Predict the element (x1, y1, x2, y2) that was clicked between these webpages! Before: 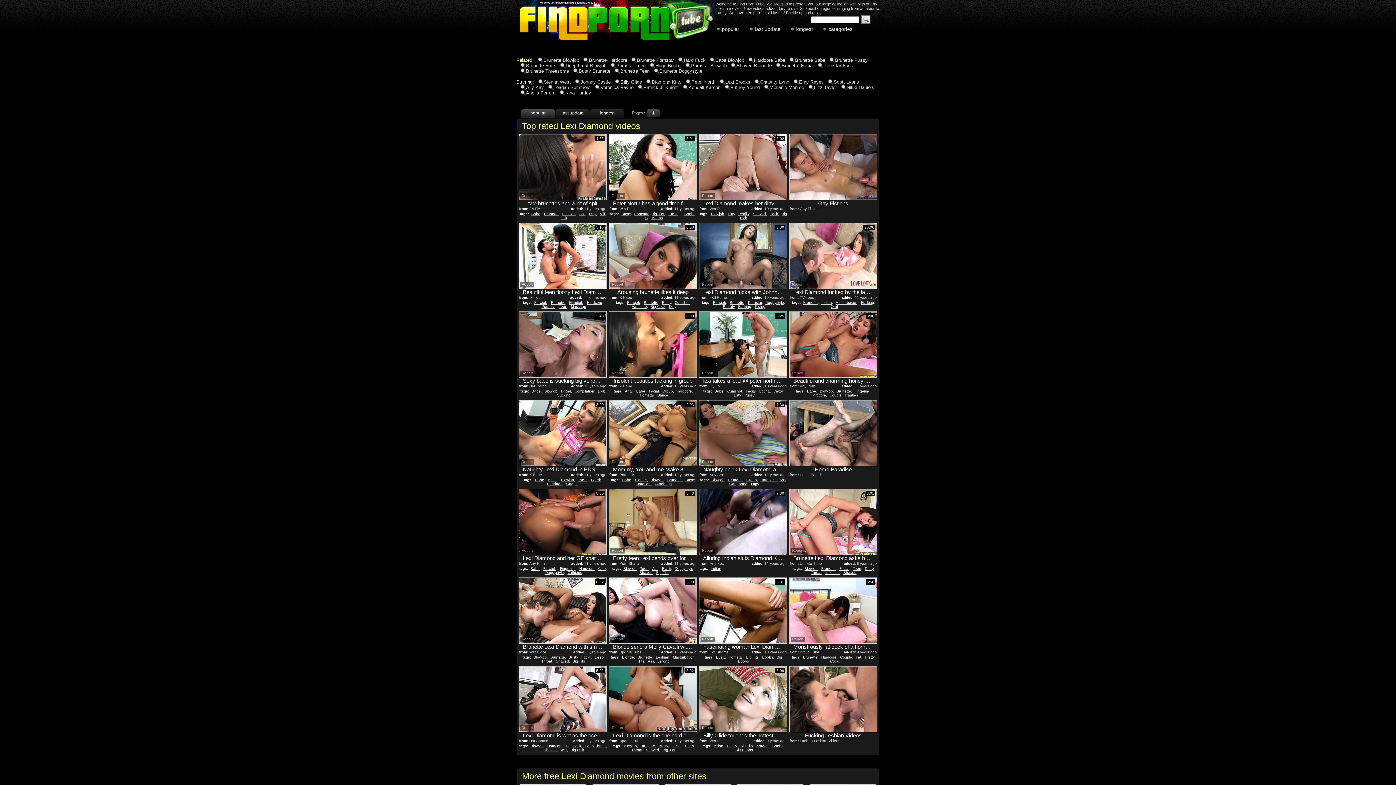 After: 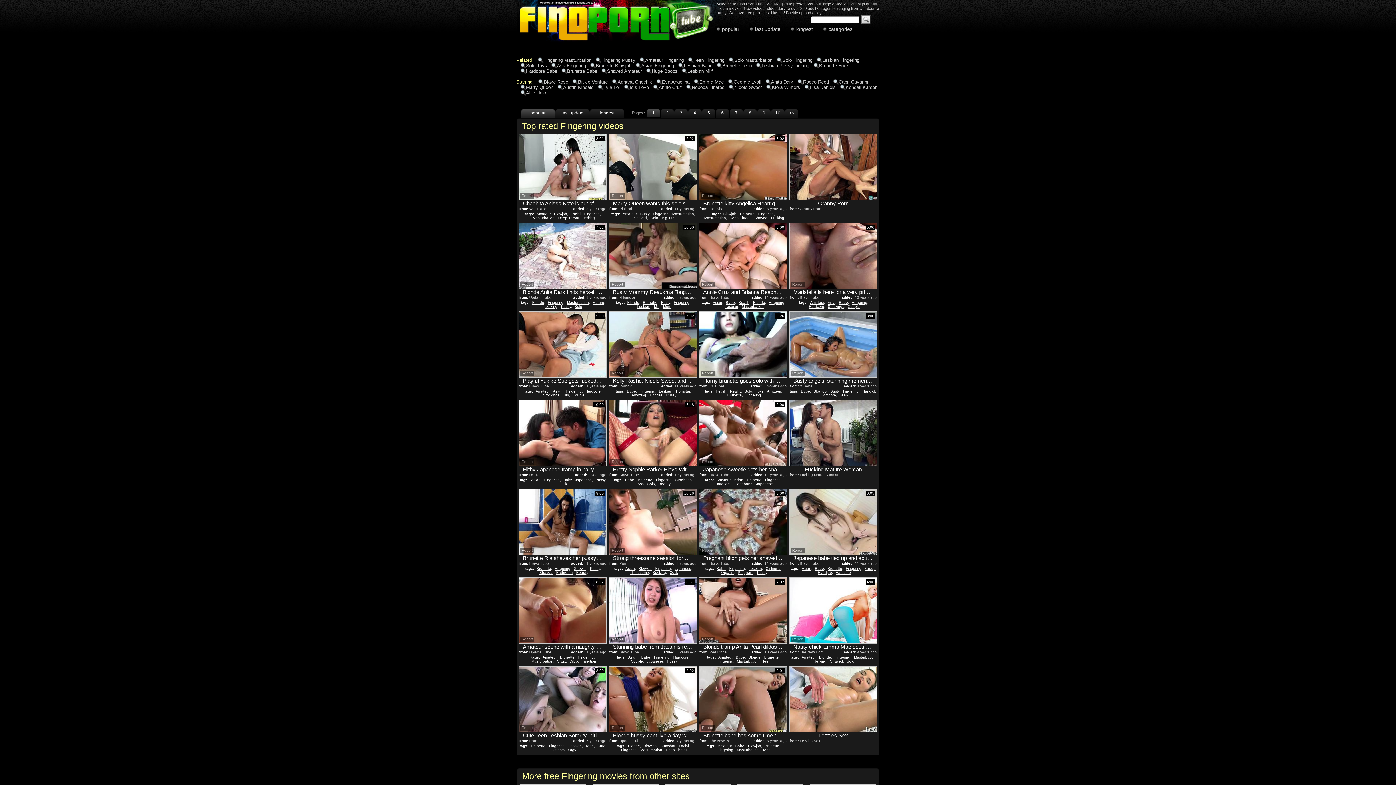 Action: bbox: (854, 389, 870, 393) label: Fingering